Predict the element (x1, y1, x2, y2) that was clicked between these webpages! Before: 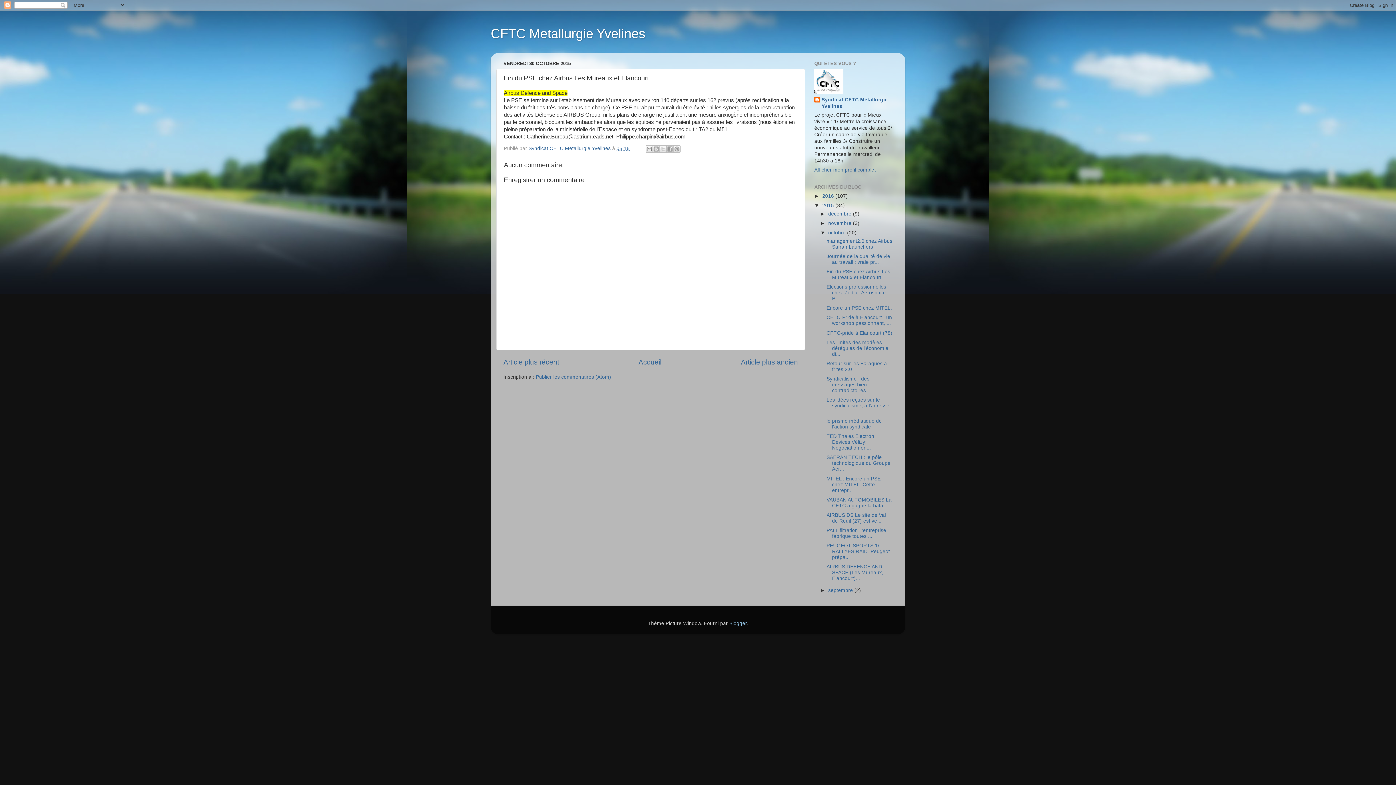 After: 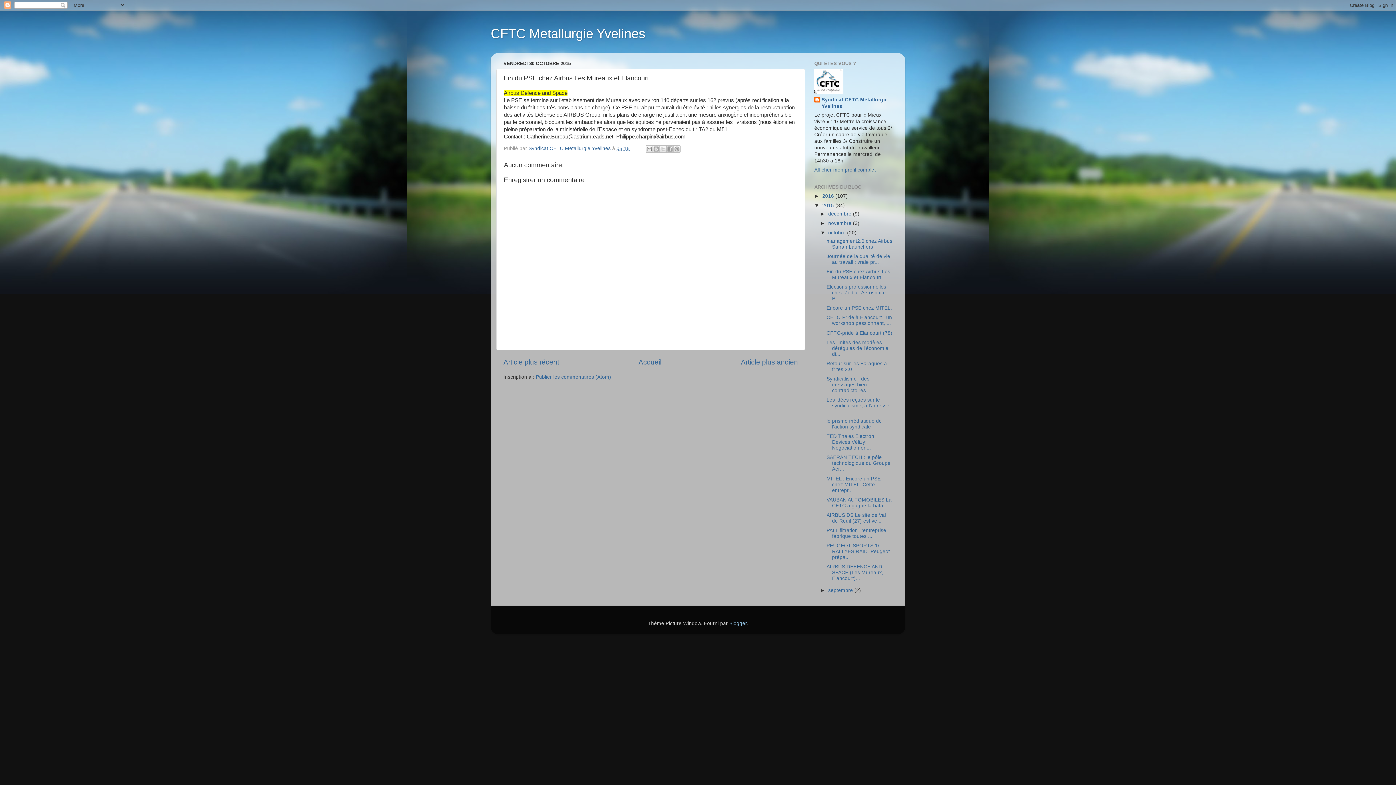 Action: bbox: (616, 145, 629, 151) label: 05:16